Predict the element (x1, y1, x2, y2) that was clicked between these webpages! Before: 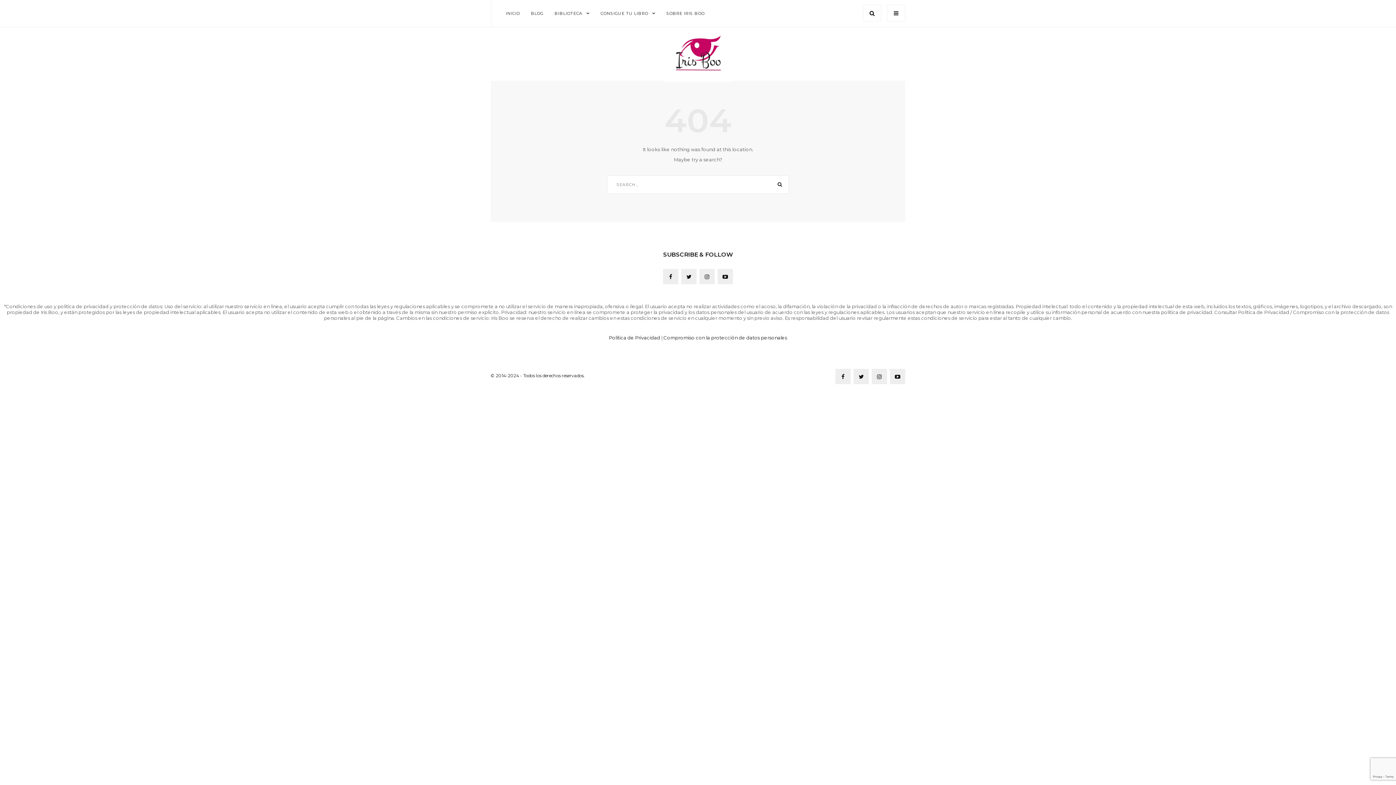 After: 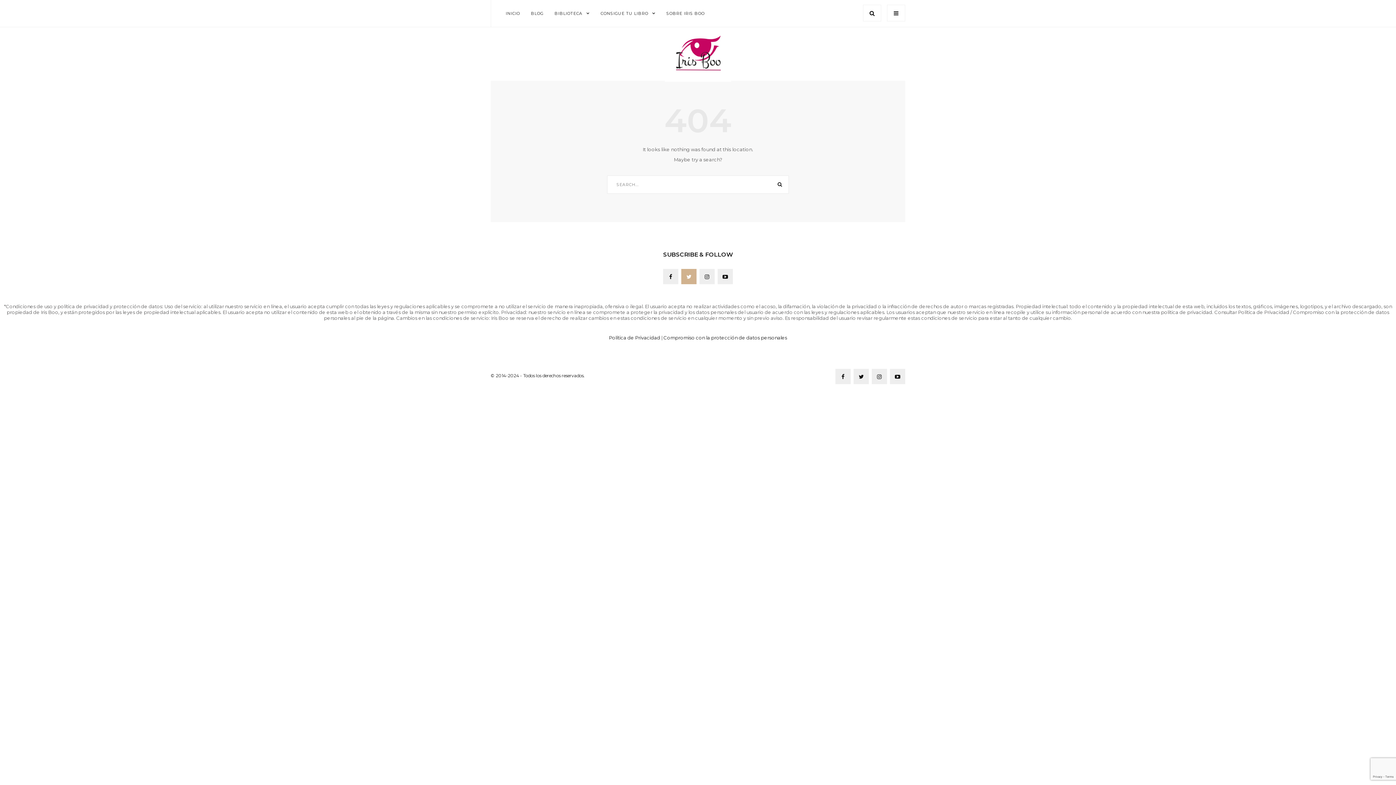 Action: bbox: (681, 269, 696, 284)